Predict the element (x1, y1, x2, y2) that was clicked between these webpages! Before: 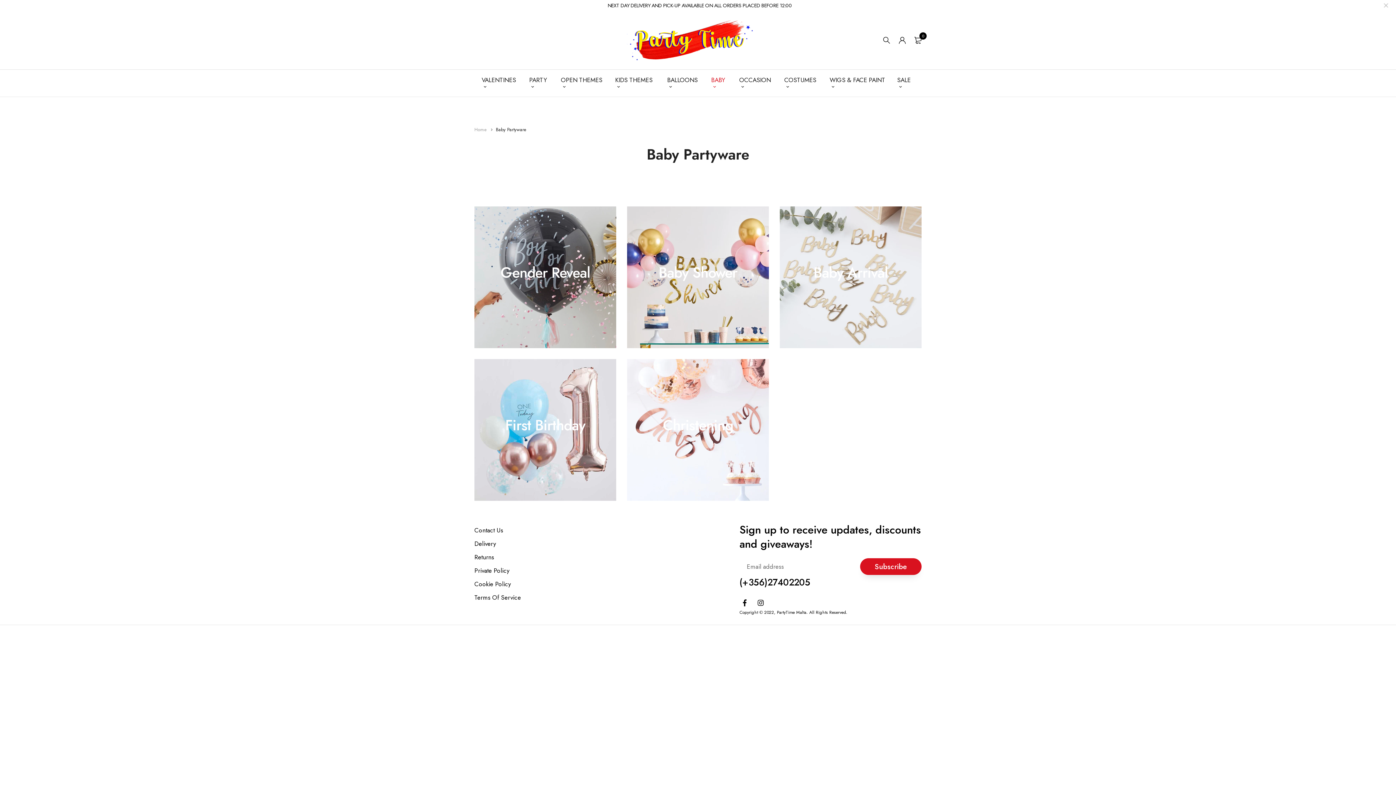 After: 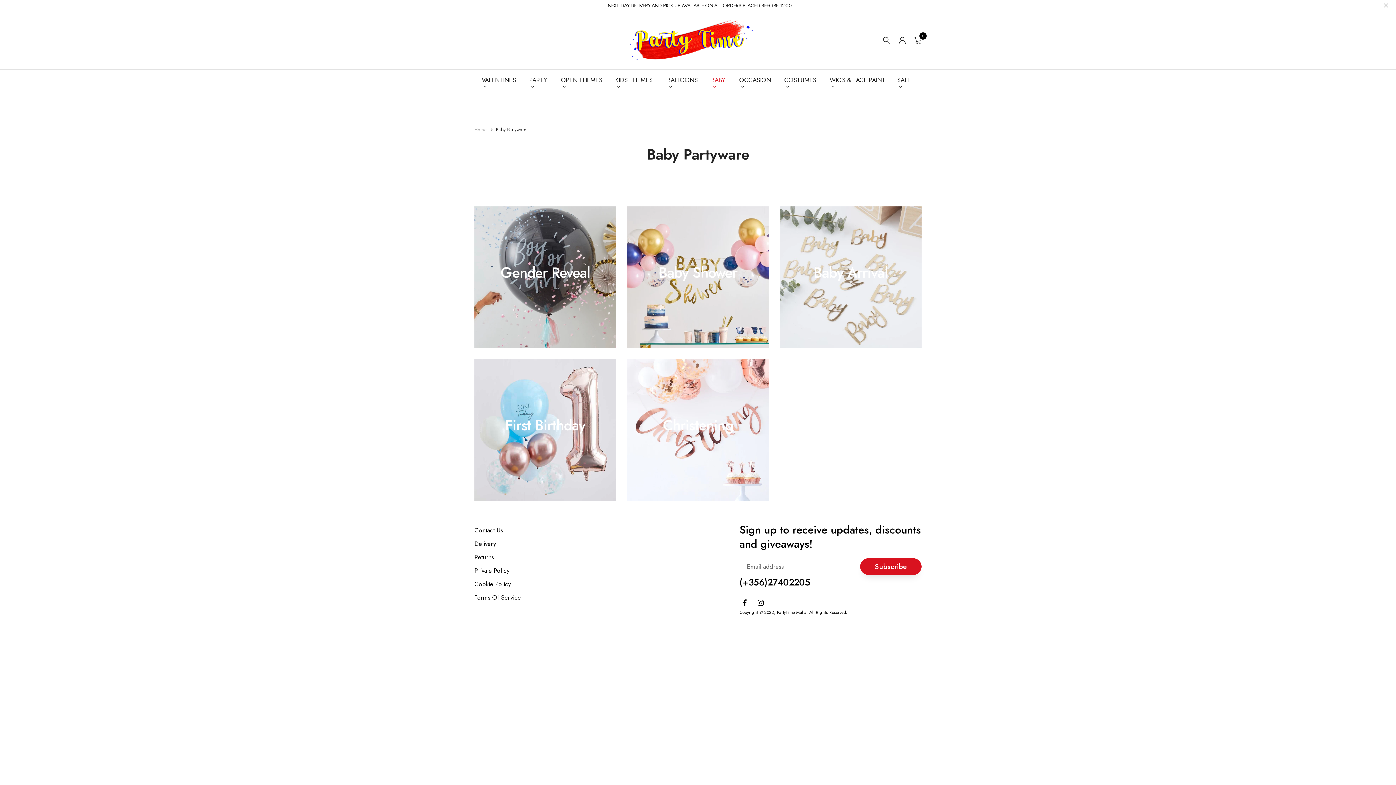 Action: bbox: (755, 599, 766, 609)